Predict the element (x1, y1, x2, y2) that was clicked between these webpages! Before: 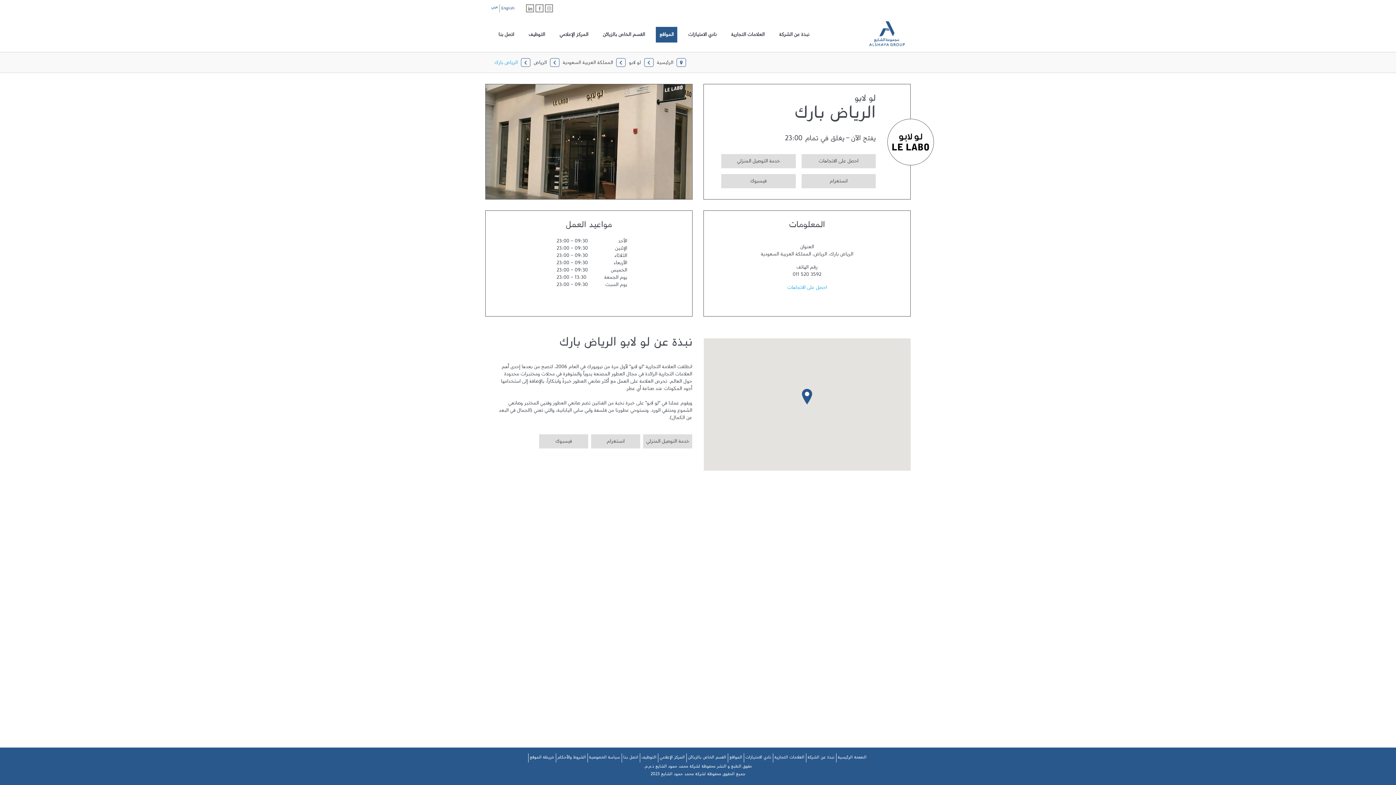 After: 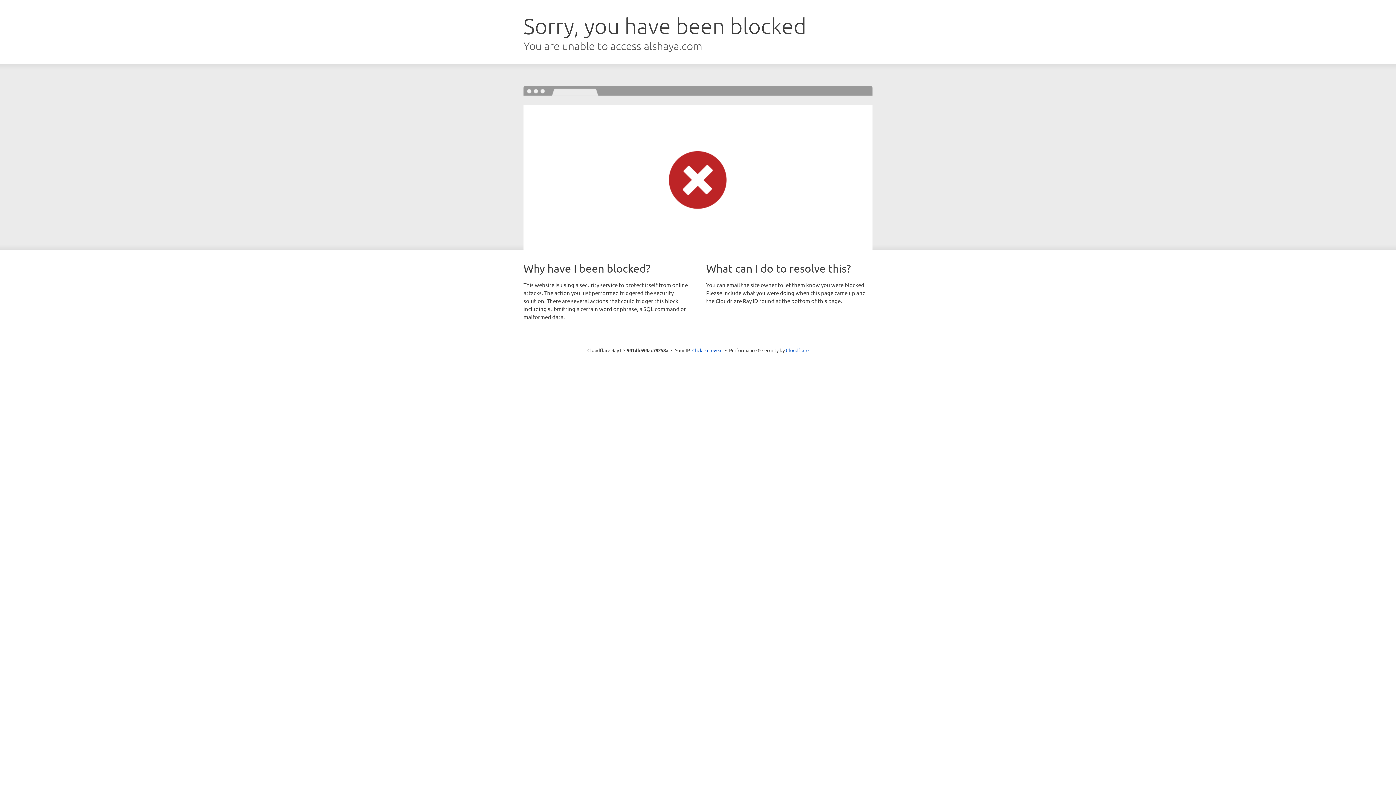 Action: bbox: (745, 755, 771, 762) label: نادي الامتيازات